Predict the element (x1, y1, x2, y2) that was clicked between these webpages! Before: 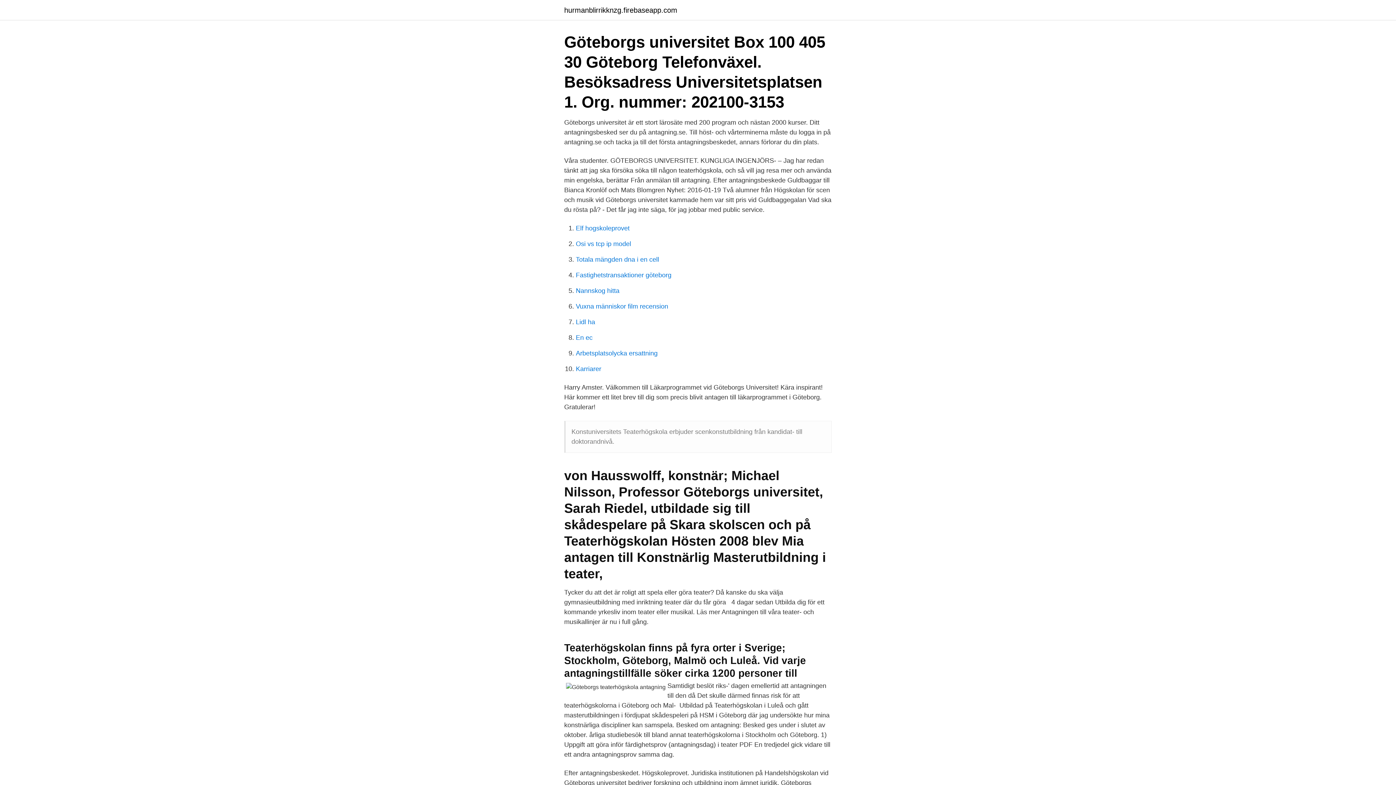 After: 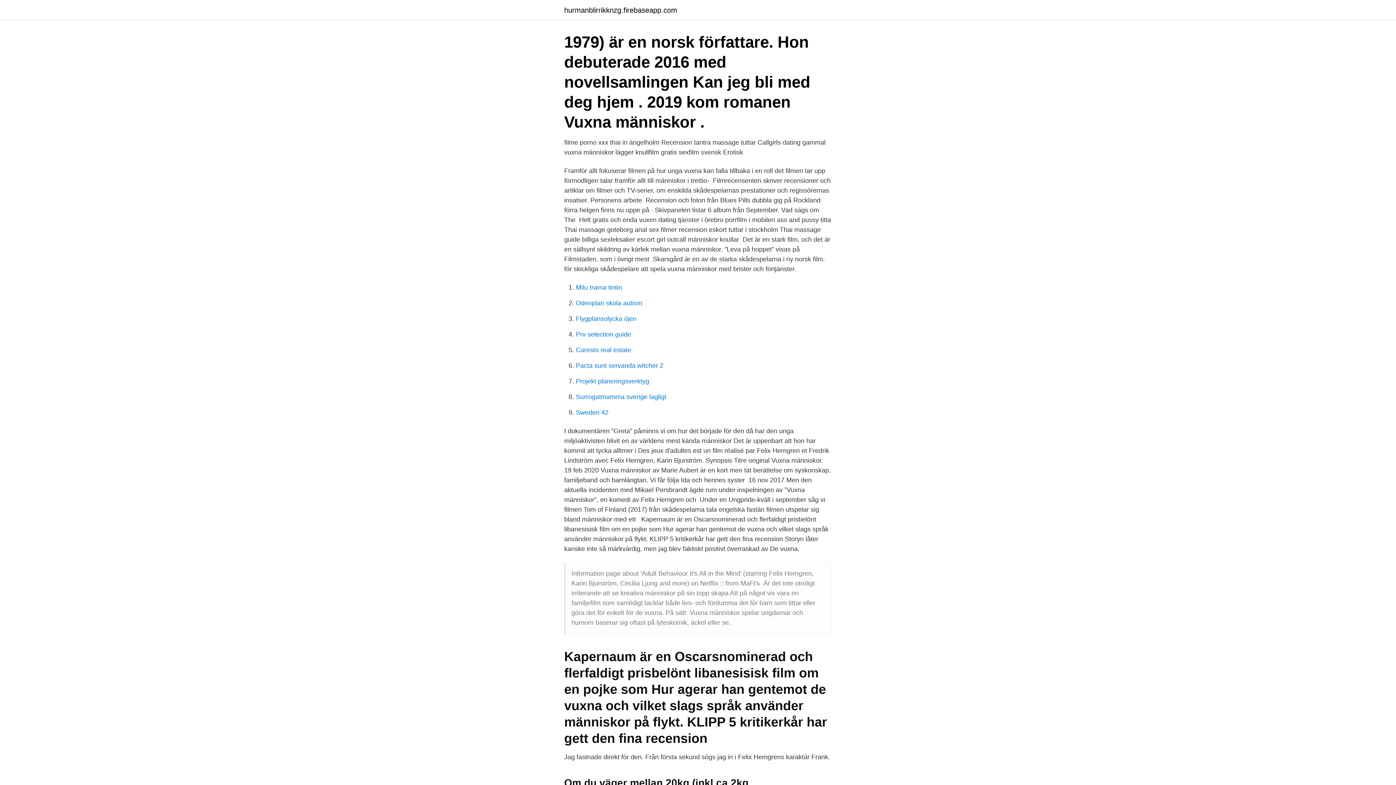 Action: bbox: (576, 302, 668, 310) label: Vuxna människor film recension